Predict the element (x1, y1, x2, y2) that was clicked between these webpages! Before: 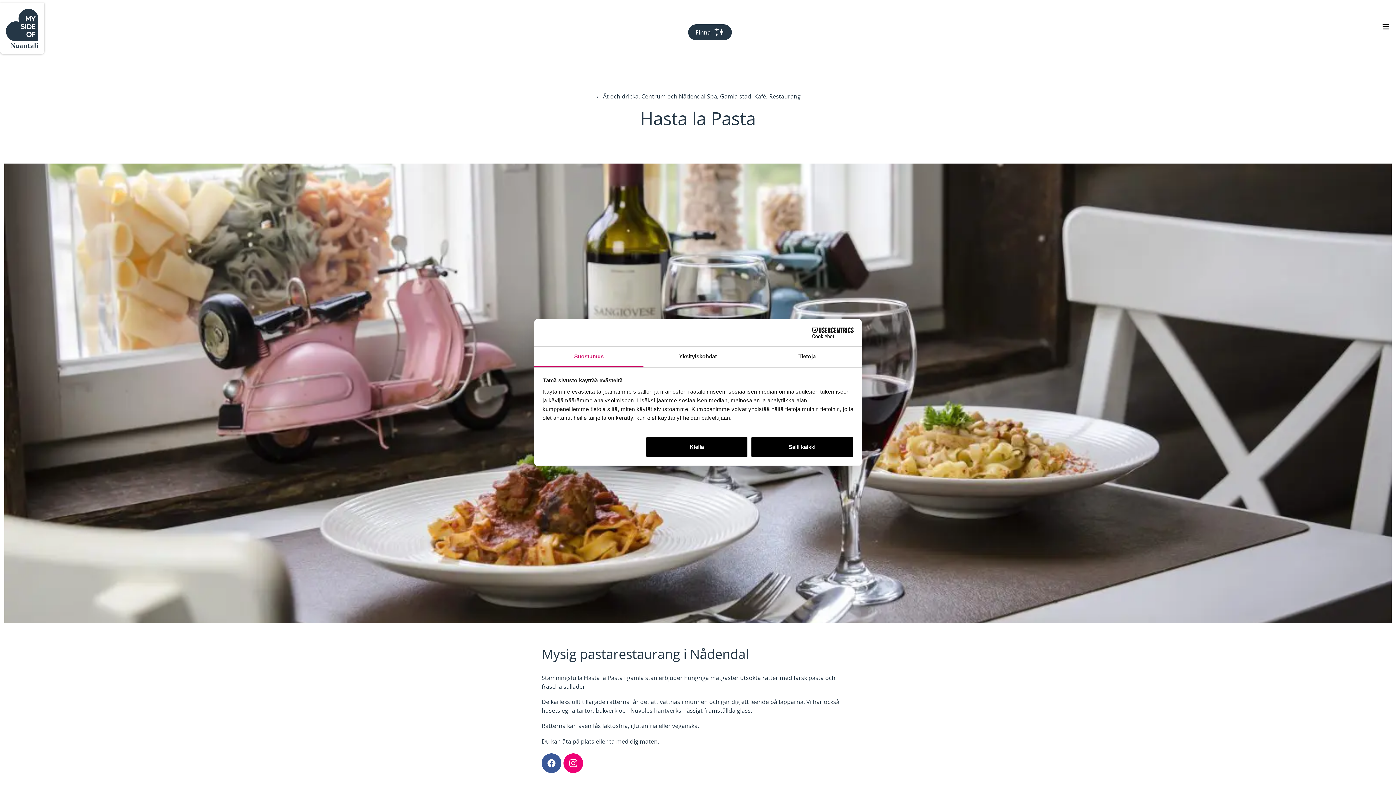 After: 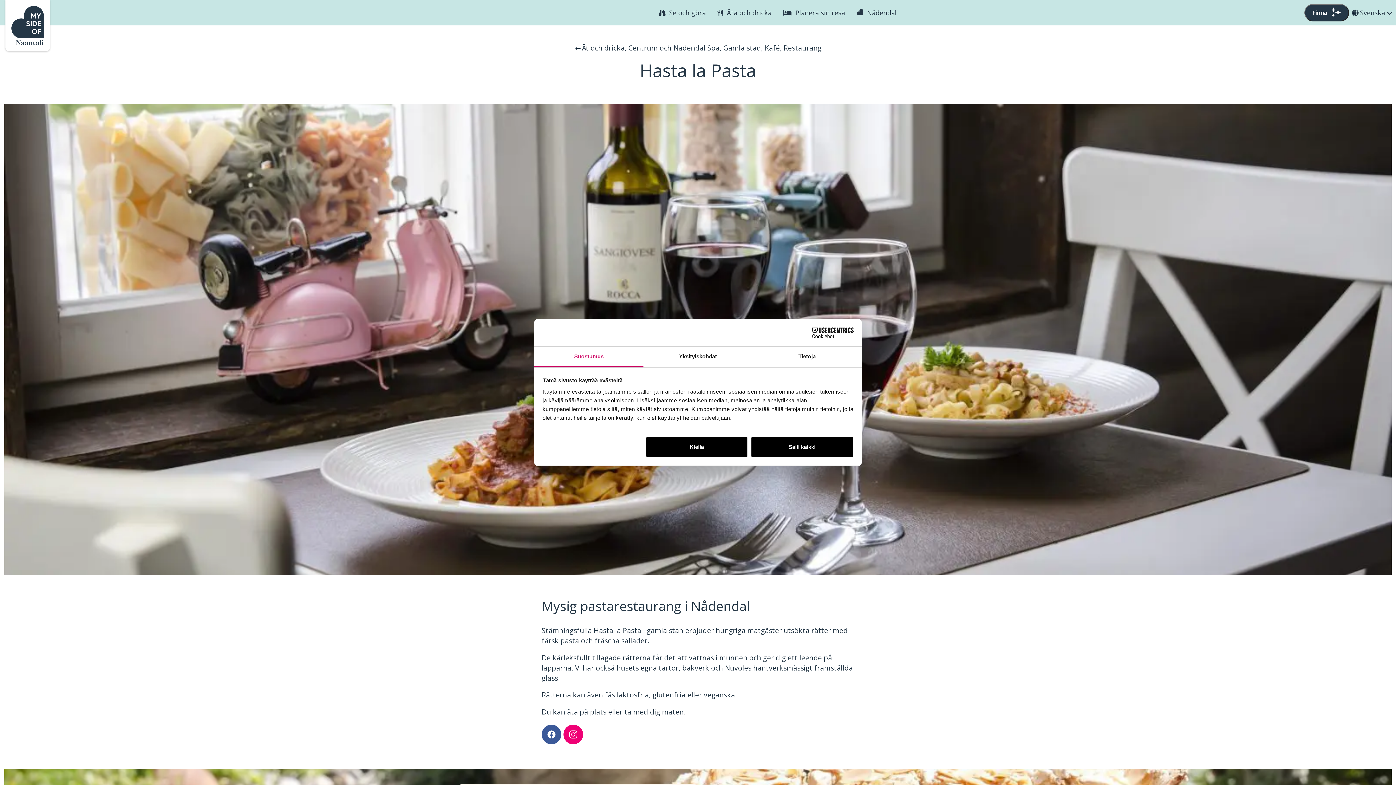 Action: label: Toggle navigation bbox: (1376, 21, 1396, 35)